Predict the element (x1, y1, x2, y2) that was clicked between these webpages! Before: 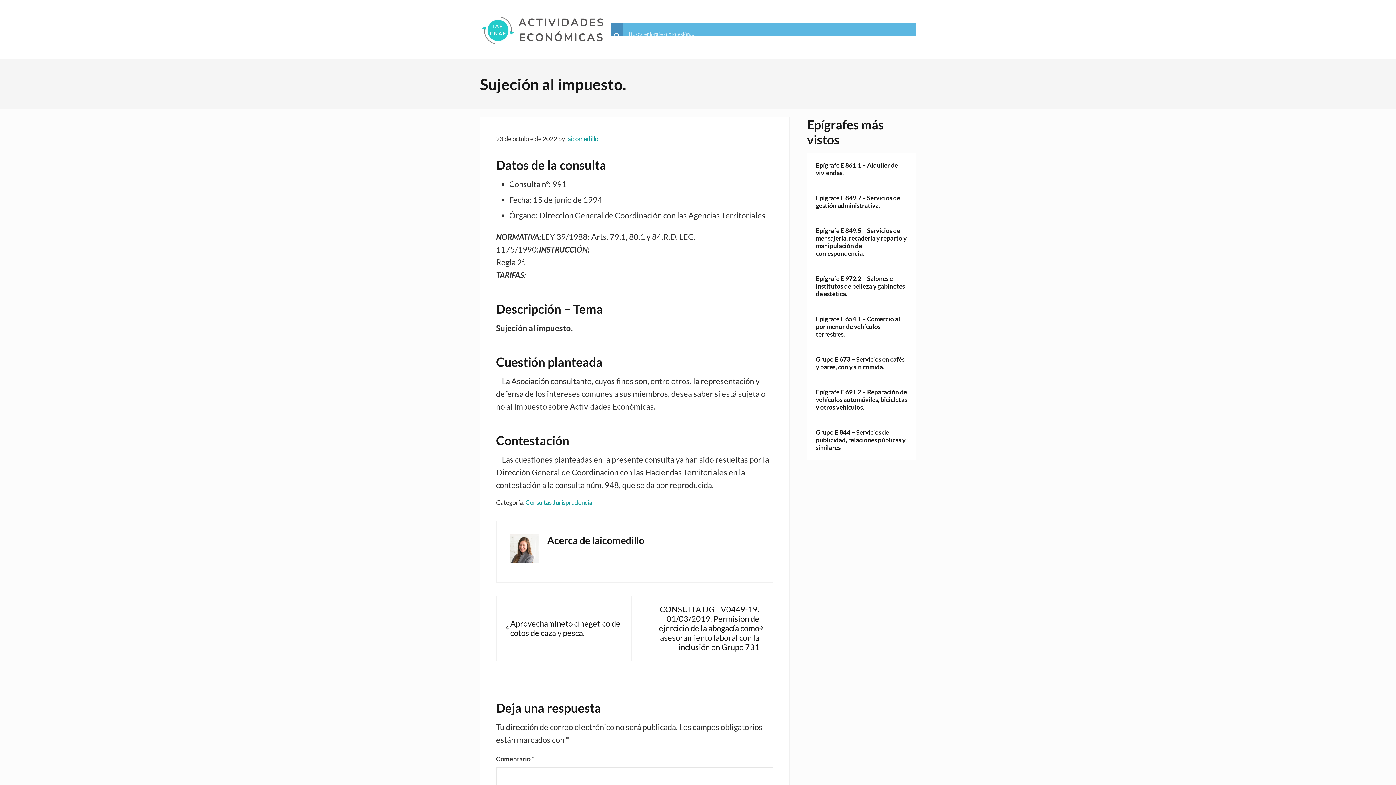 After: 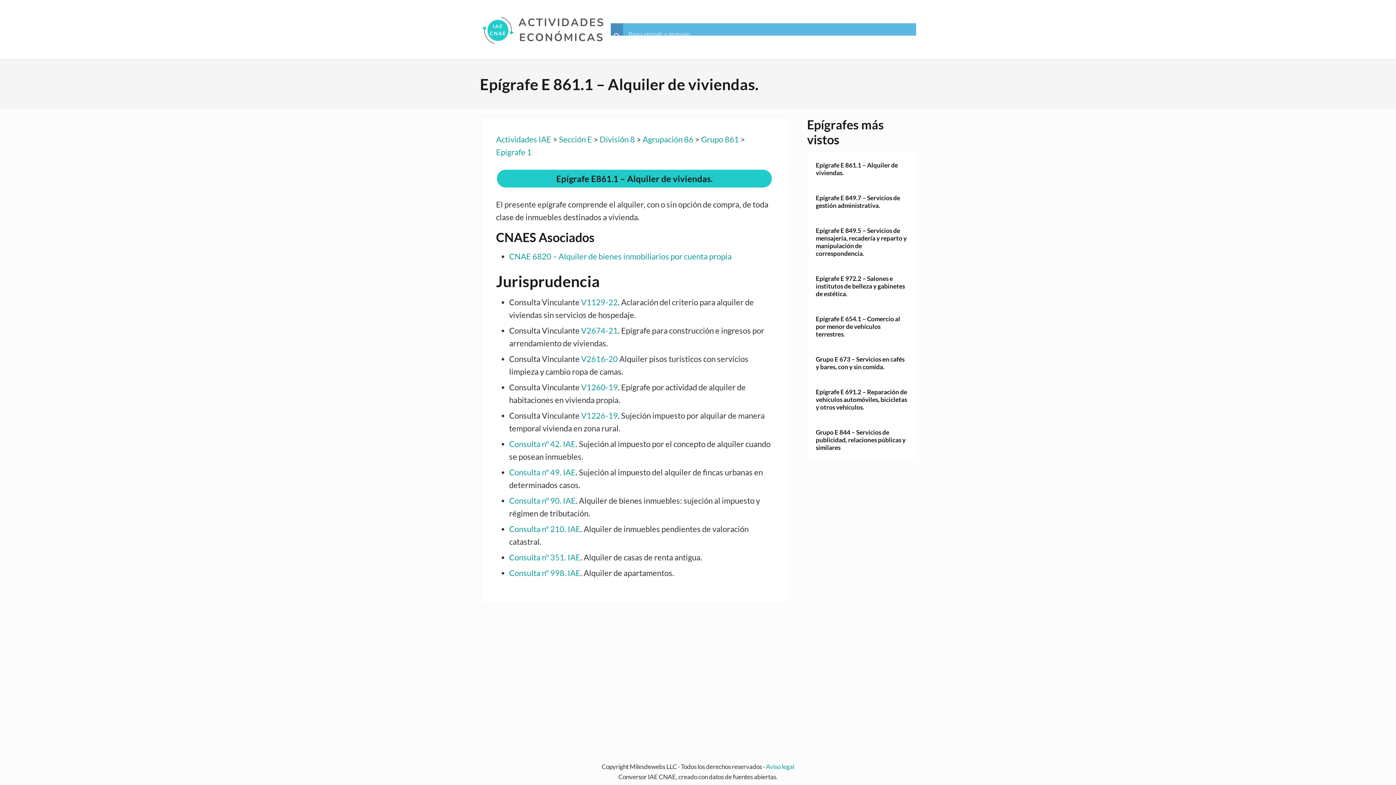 Action: bbox: (816, 161, 907, 176) label: Epígrafe E 861.1 – Alquiler de viviendas.